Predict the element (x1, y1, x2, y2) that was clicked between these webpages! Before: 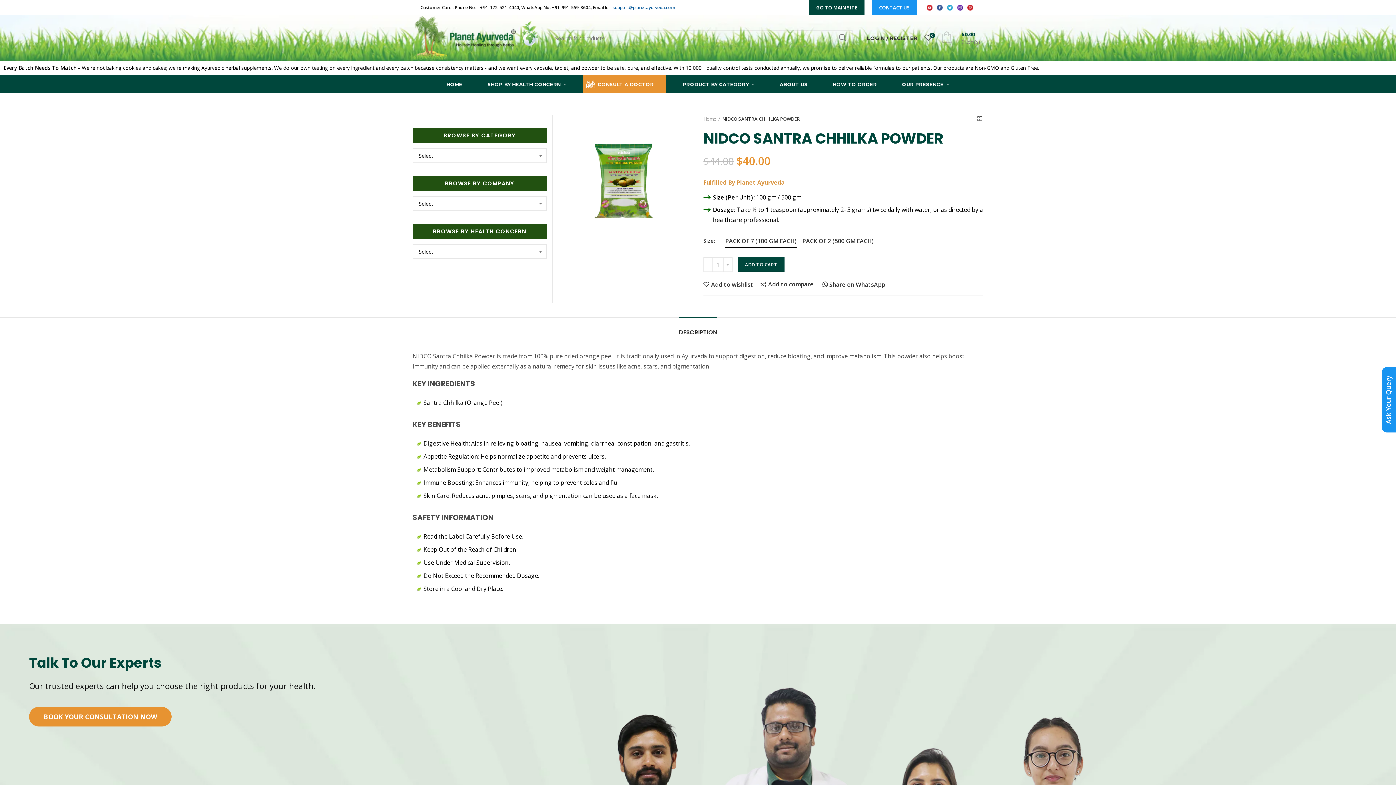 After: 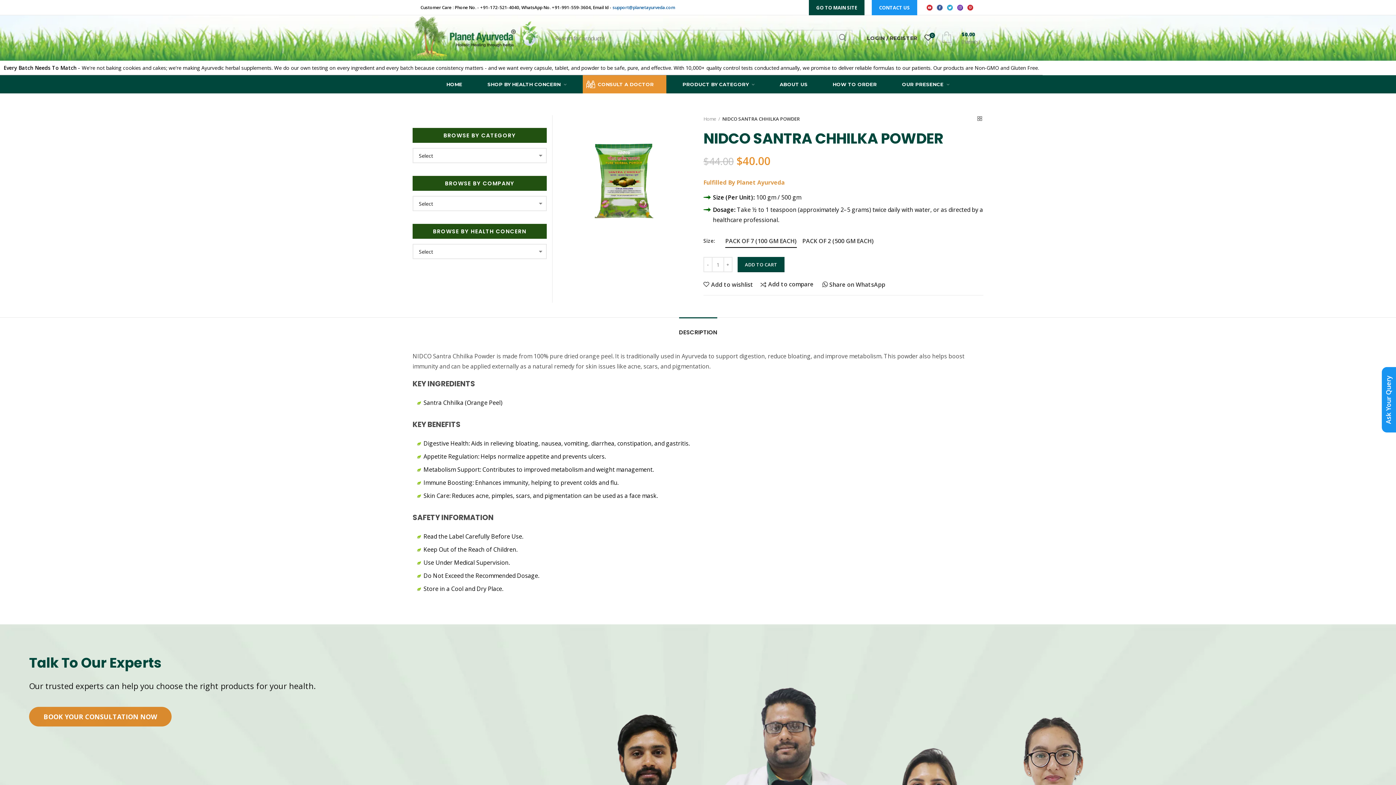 Action: label: BOOK YOUR CONSULTATION NOW bbox: (29, 707, 171, 726)